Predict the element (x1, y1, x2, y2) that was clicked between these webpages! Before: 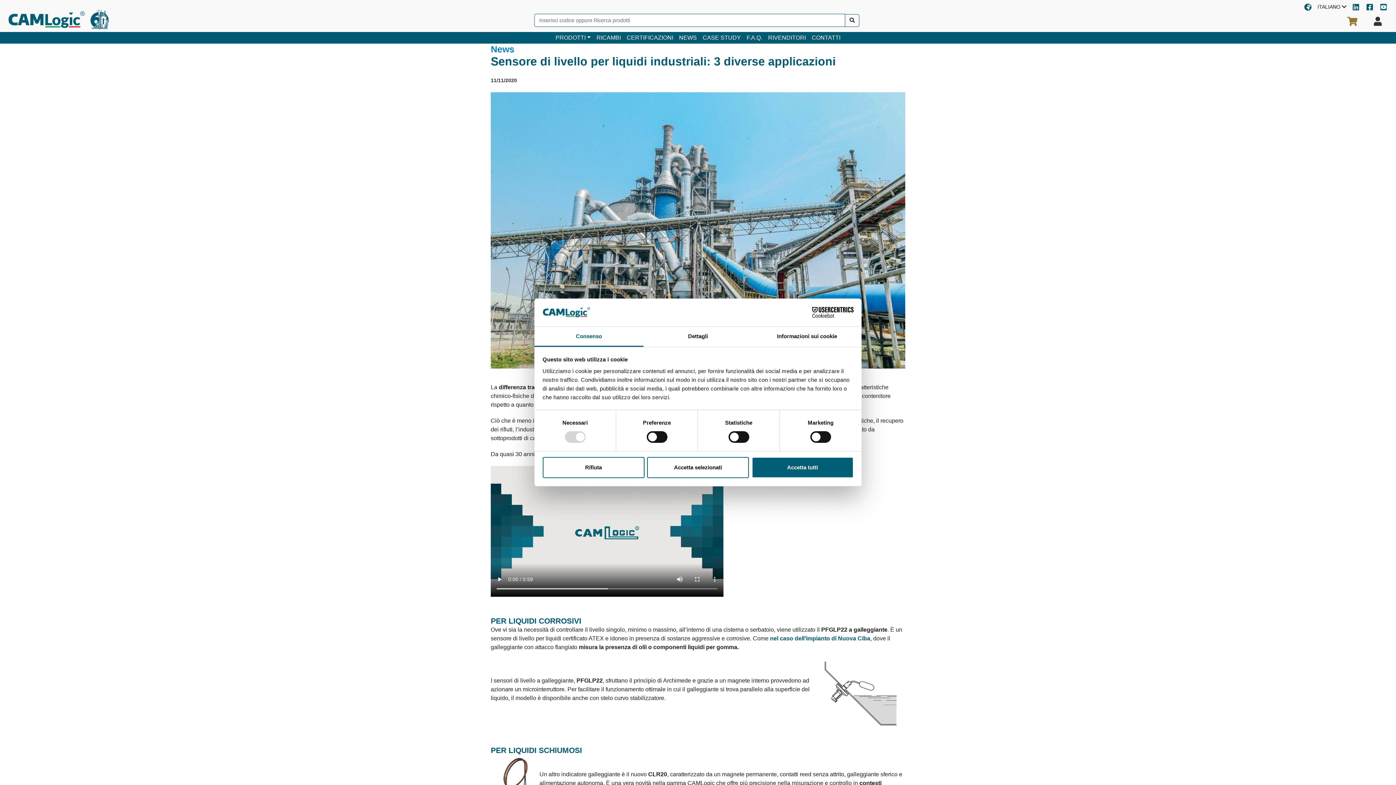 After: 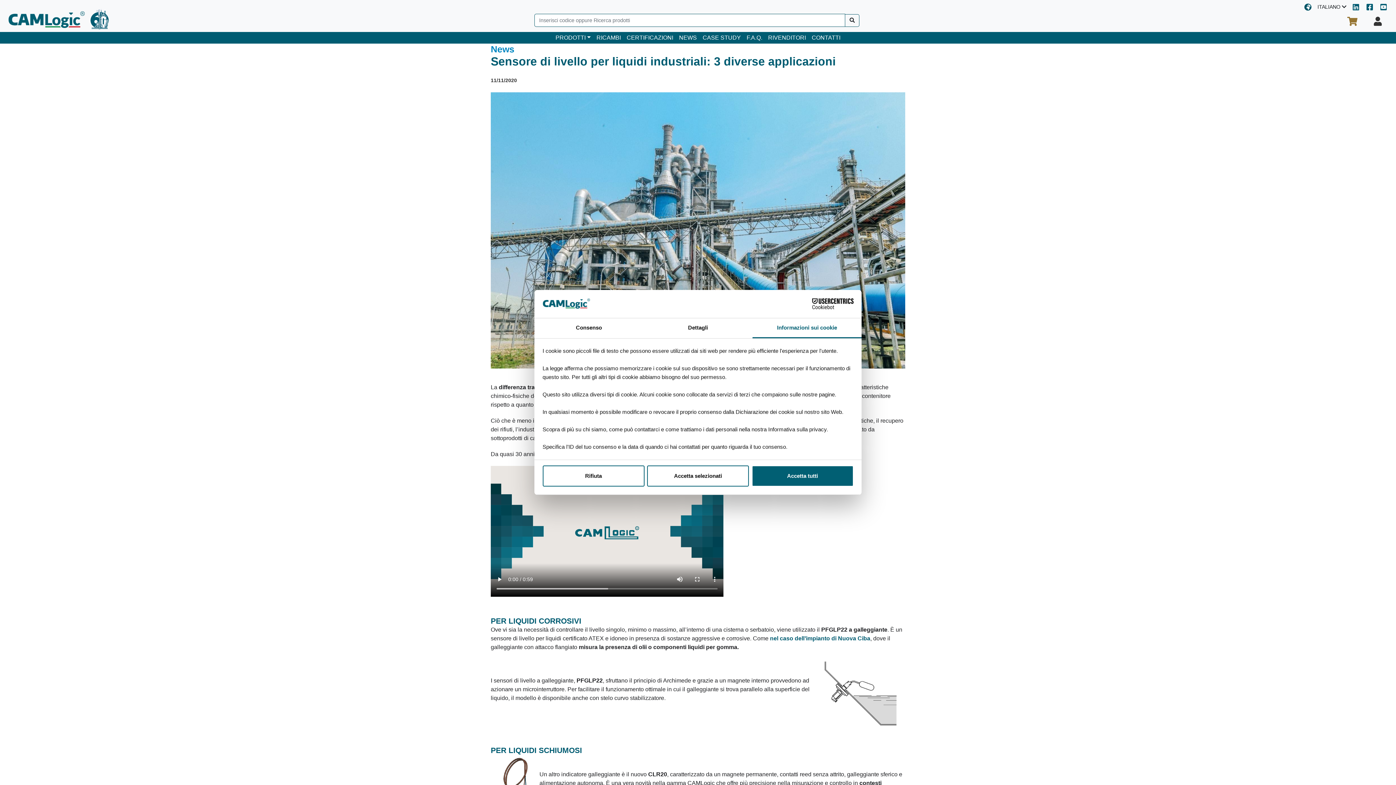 Action: label: Informazioni sui cookie bbox: (752, 327, 861, 347)